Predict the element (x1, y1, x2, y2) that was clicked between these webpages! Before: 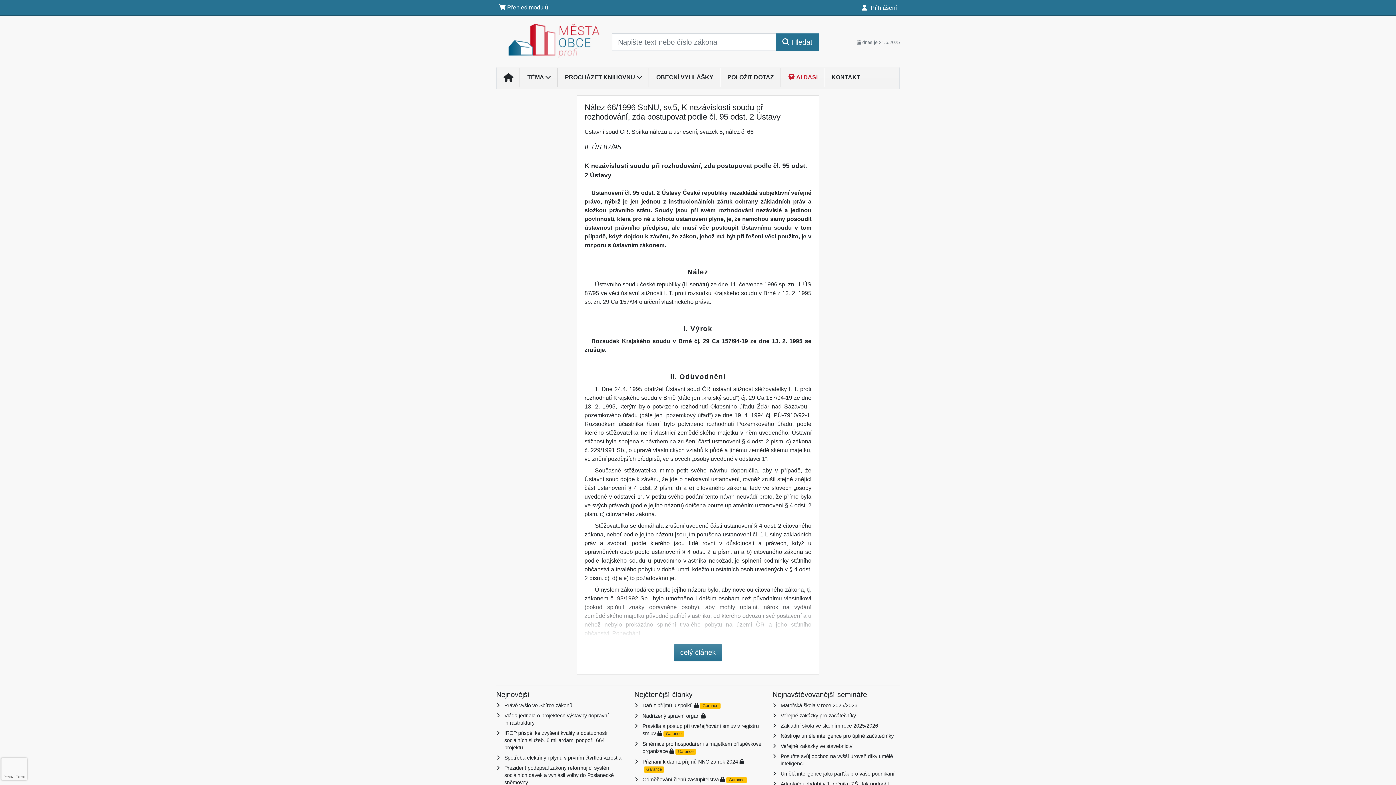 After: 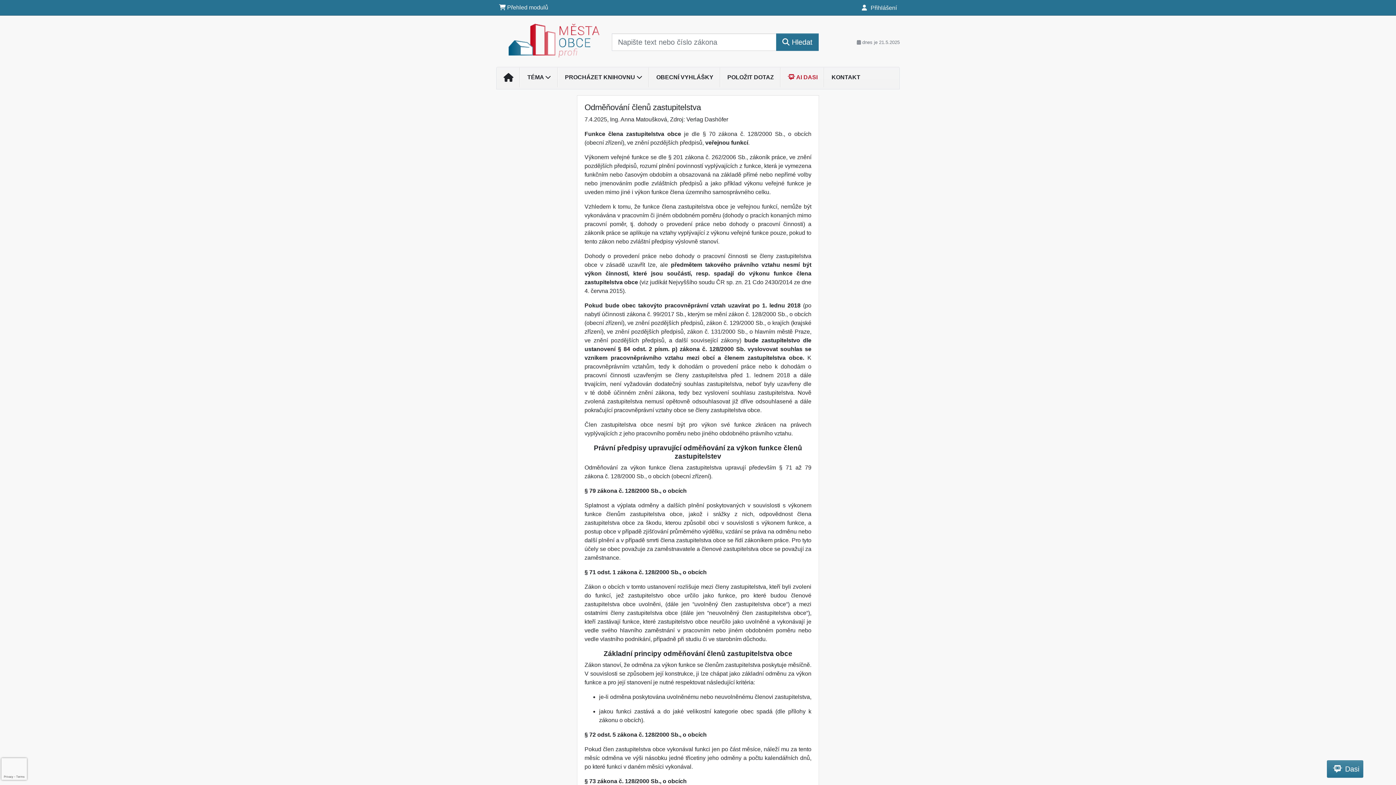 Action: bbox: (642, 776, 719, 782) label: Odměňování členů zastupitelstva